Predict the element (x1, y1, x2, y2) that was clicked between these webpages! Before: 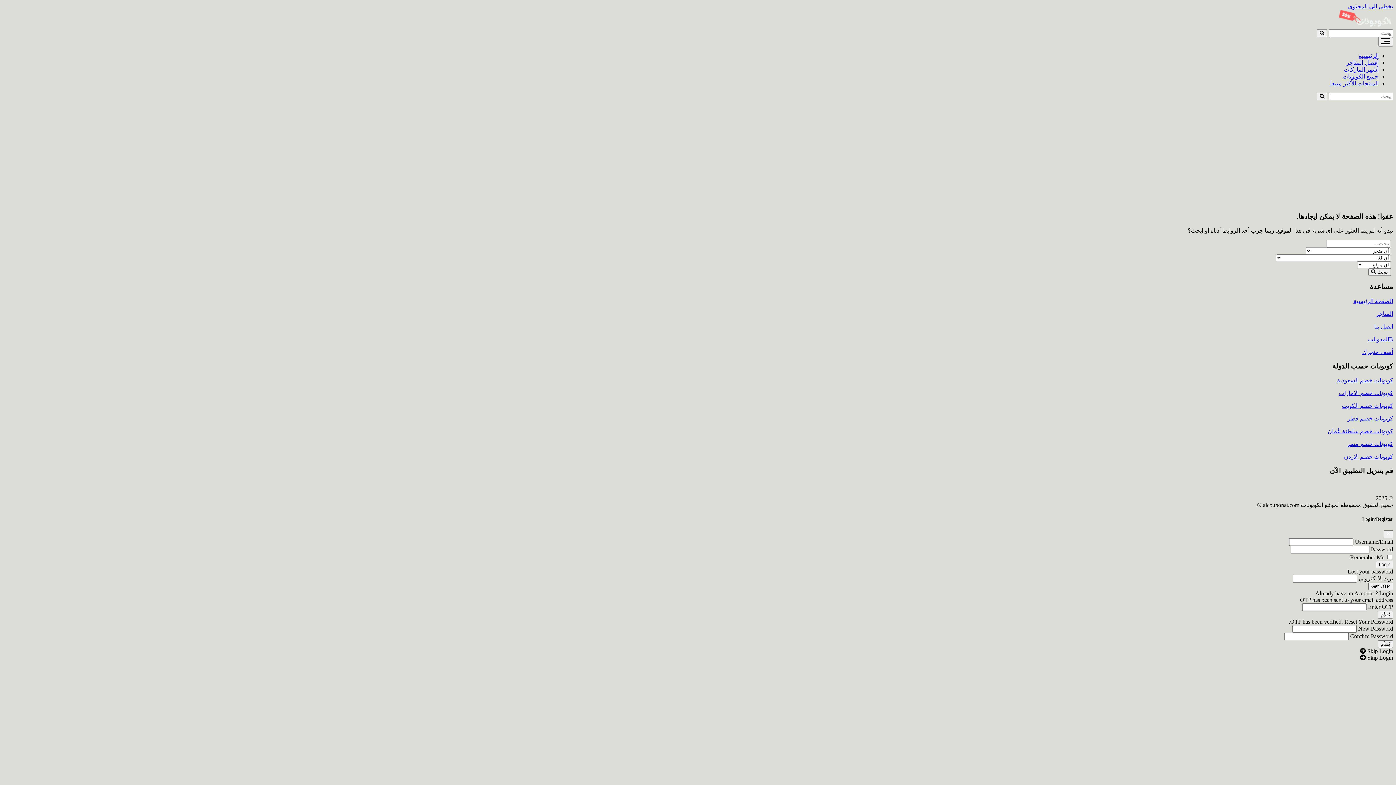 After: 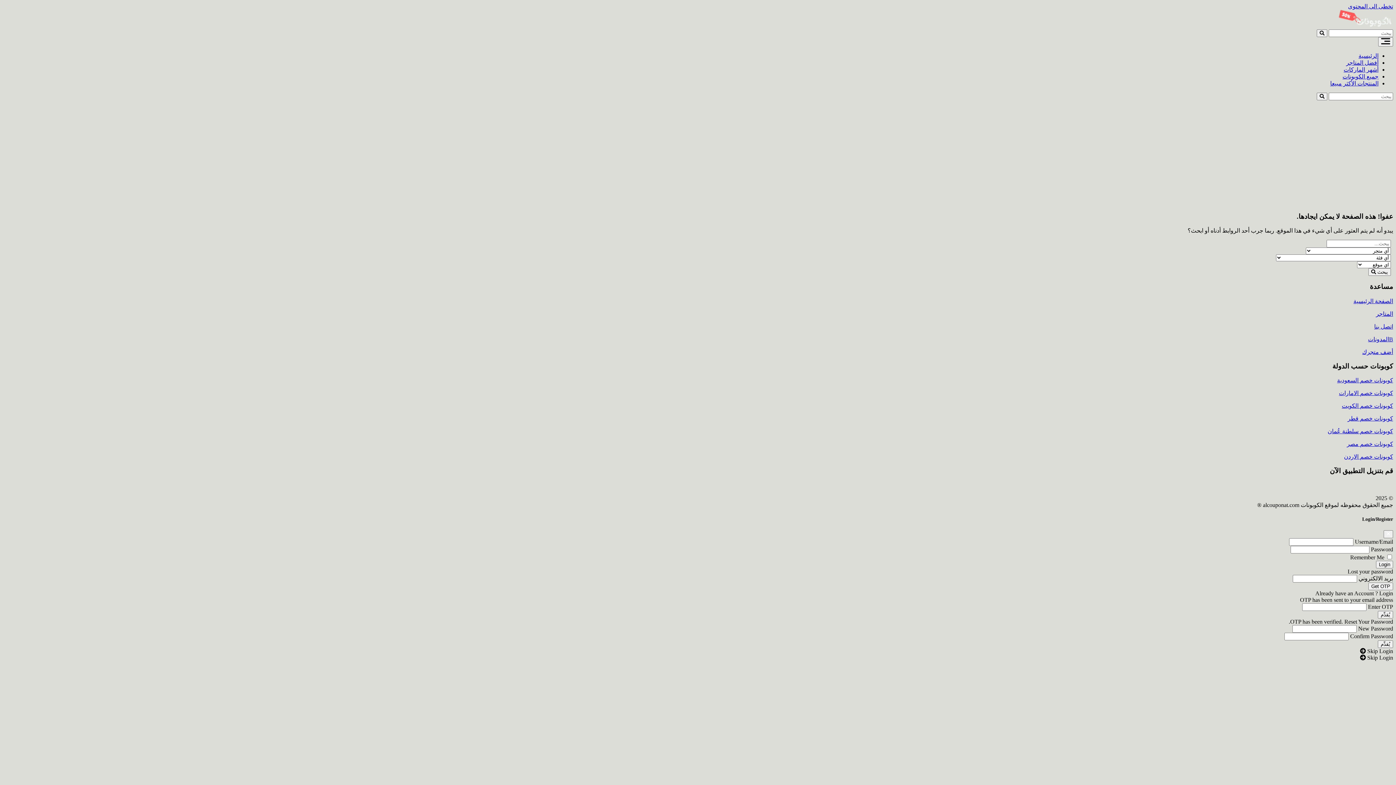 Action: bbox: (1348, 3, 1393, 9) label: تخطى الى المحتوى